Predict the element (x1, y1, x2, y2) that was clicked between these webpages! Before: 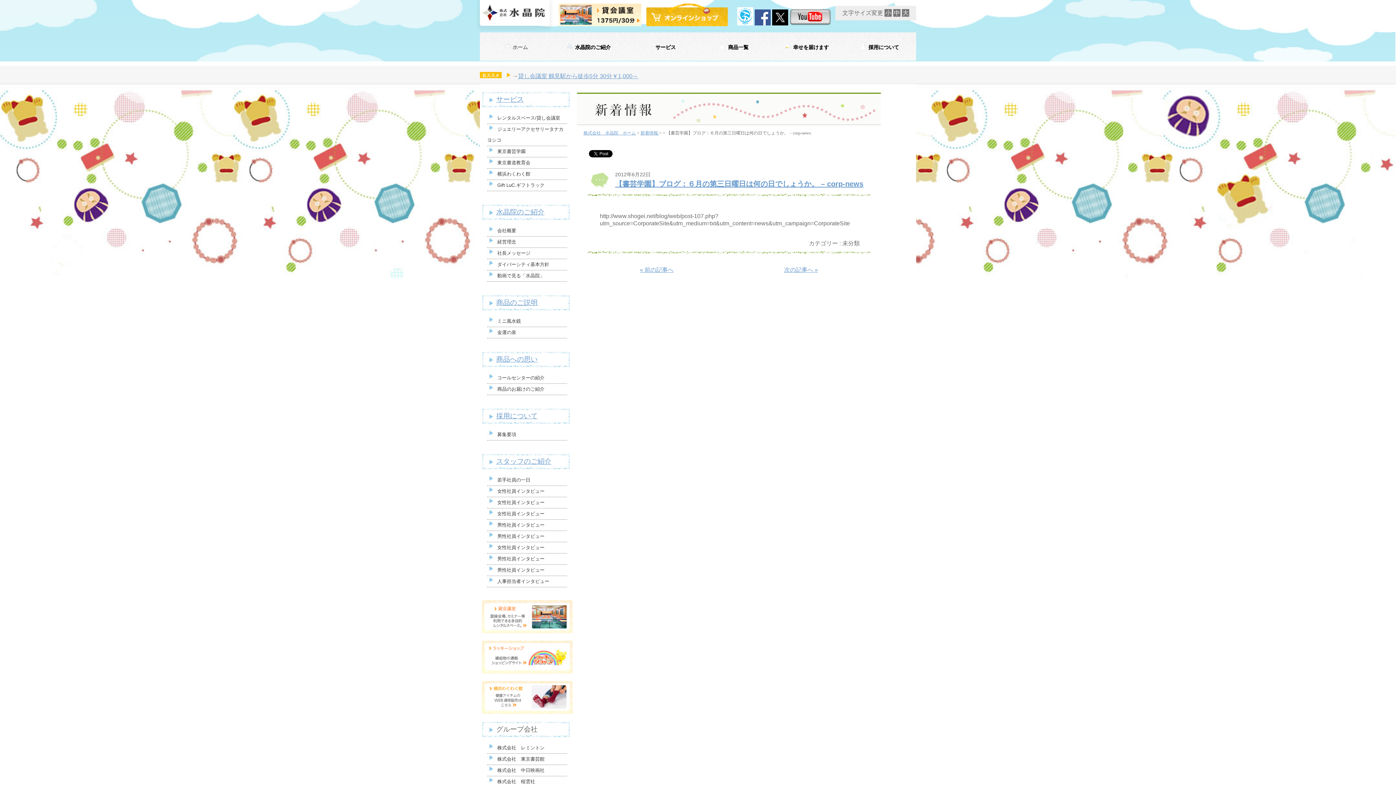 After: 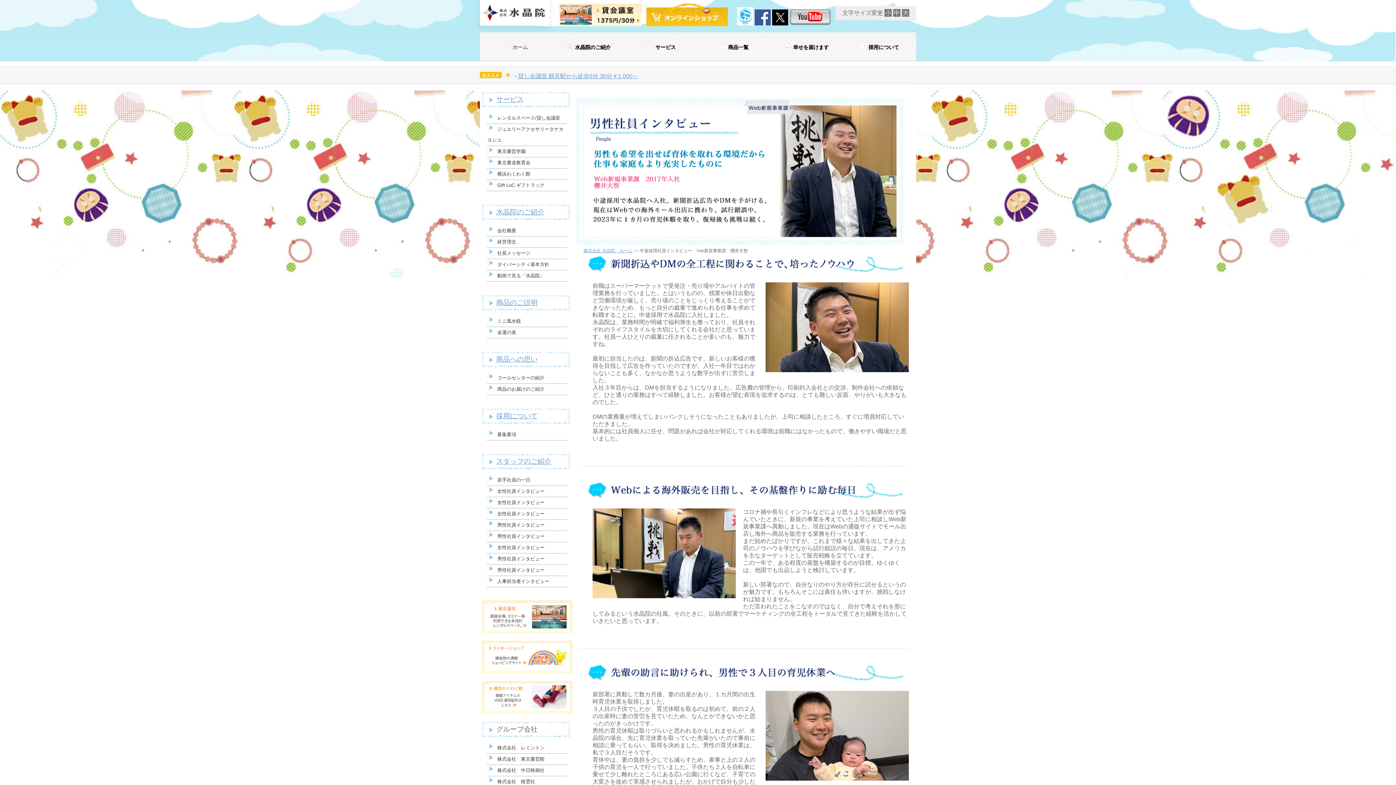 Action: label: 男性社員インタビュー bbox: (497, 522, 544, 528)